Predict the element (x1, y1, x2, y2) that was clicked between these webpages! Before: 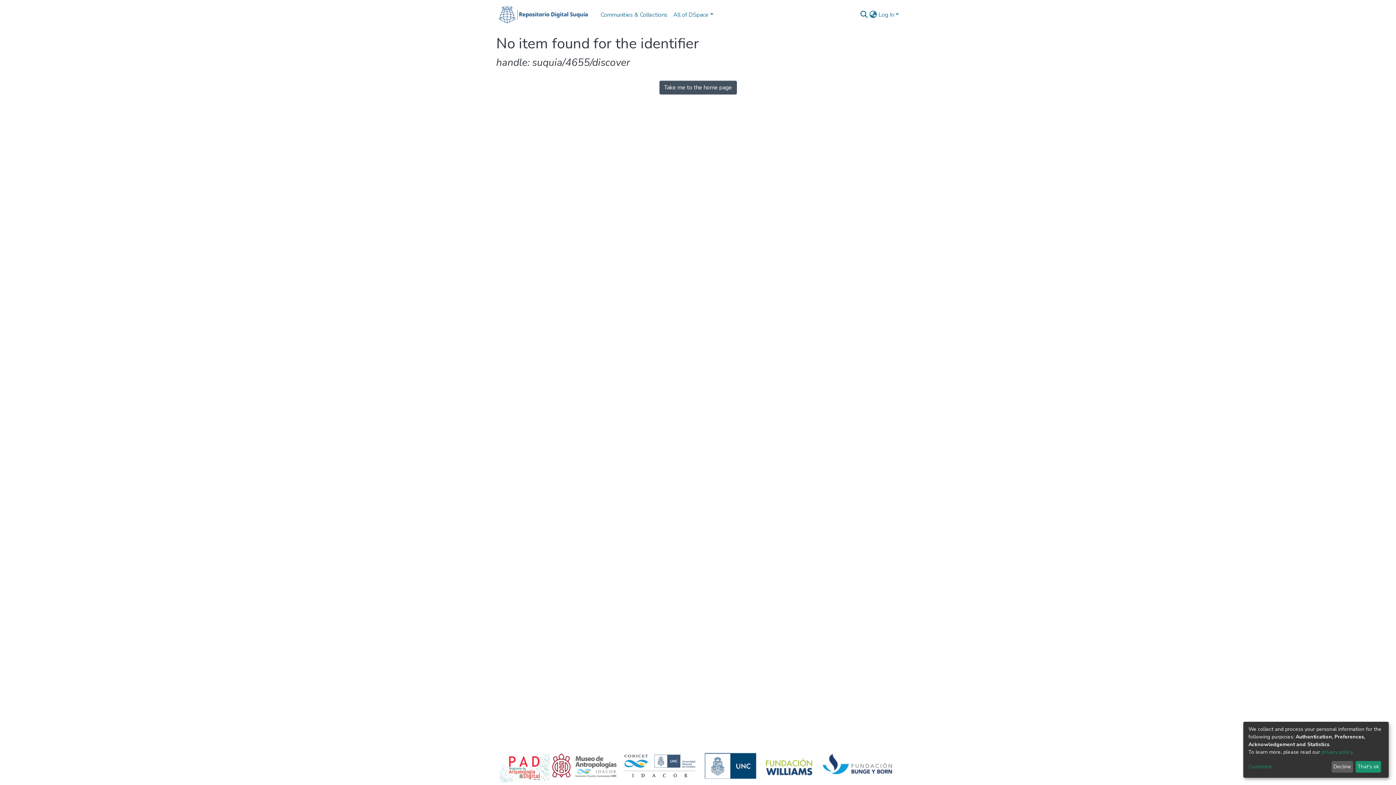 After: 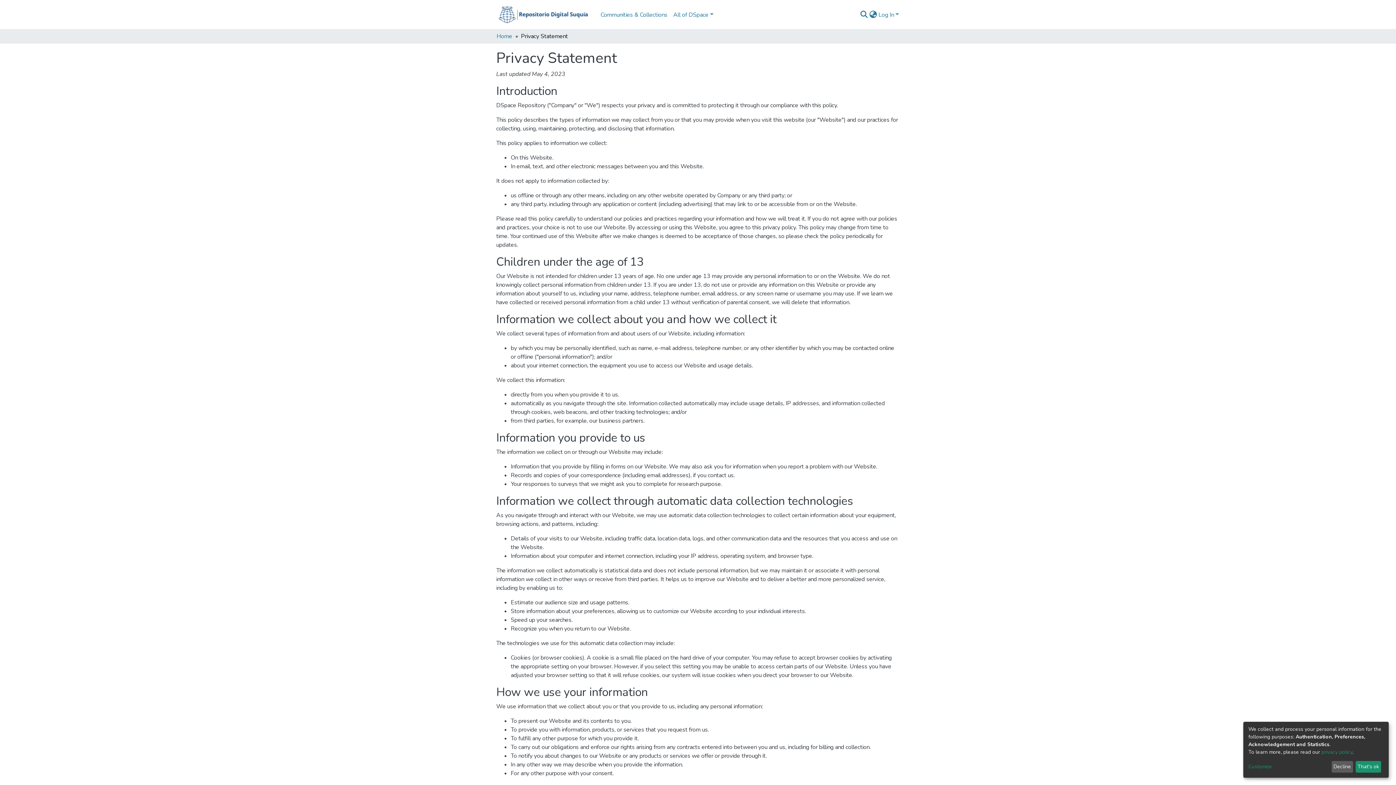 Action: bbox: (1321, 749, 1352, 755) label: privacy policy